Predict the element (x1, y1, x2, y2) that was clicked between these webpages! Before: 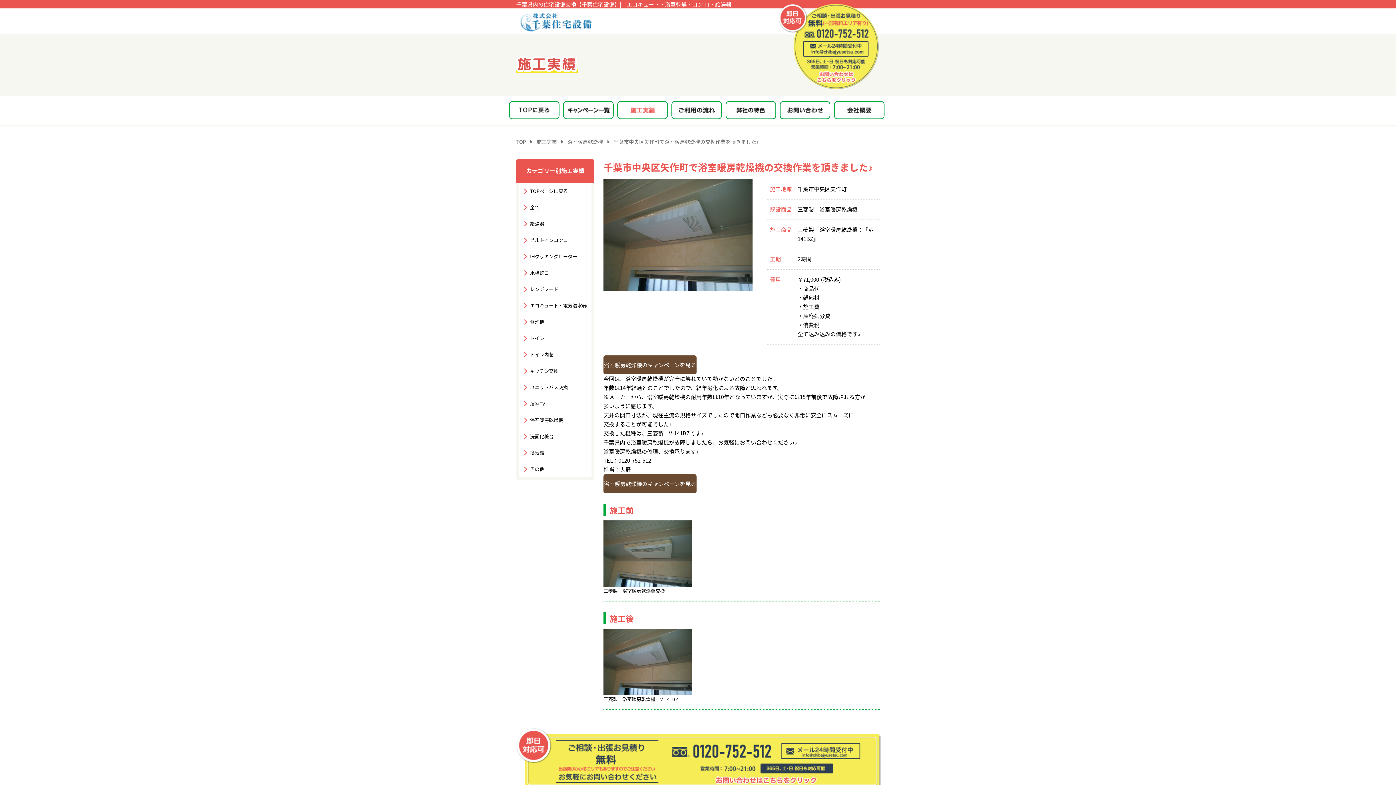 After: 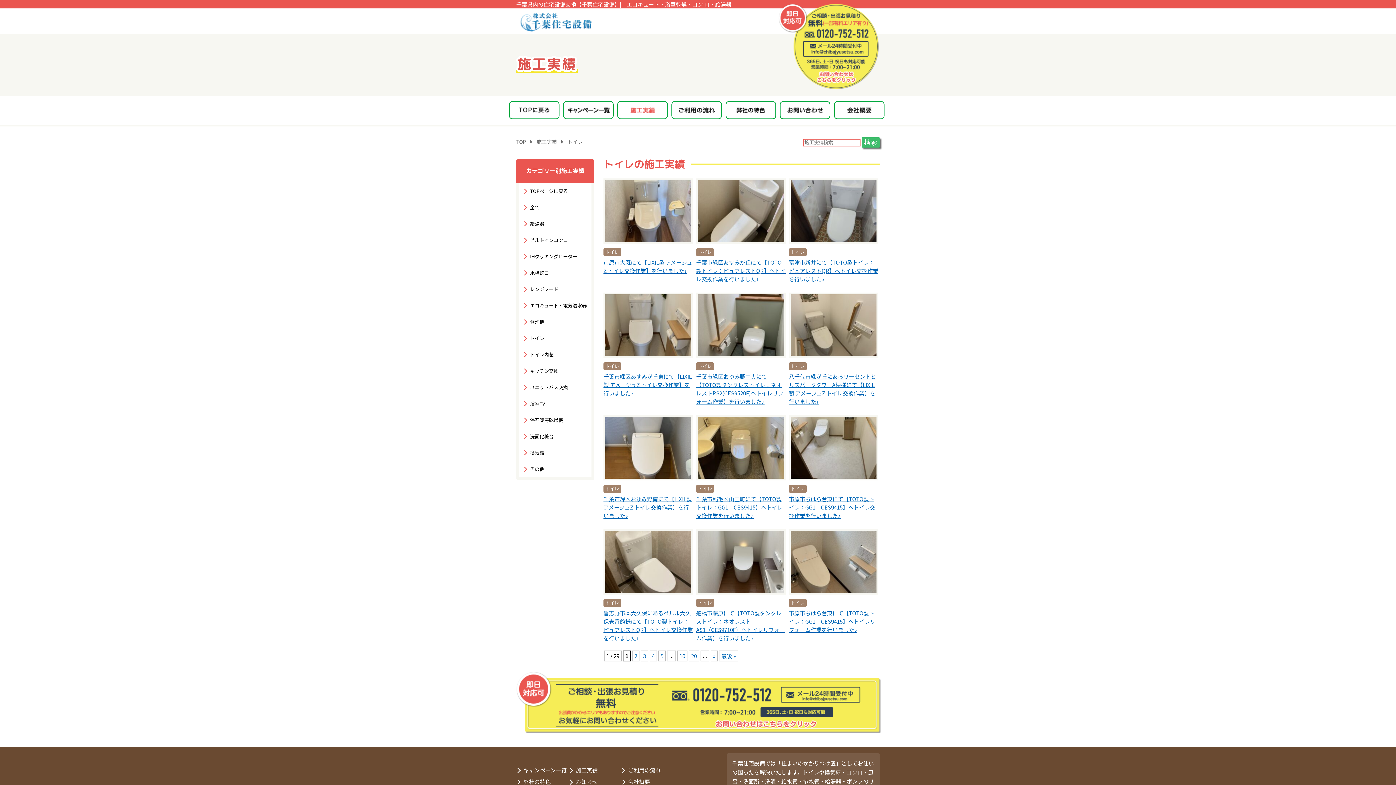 Action: bbox: (519, 330, 591, 346) label: トイレ